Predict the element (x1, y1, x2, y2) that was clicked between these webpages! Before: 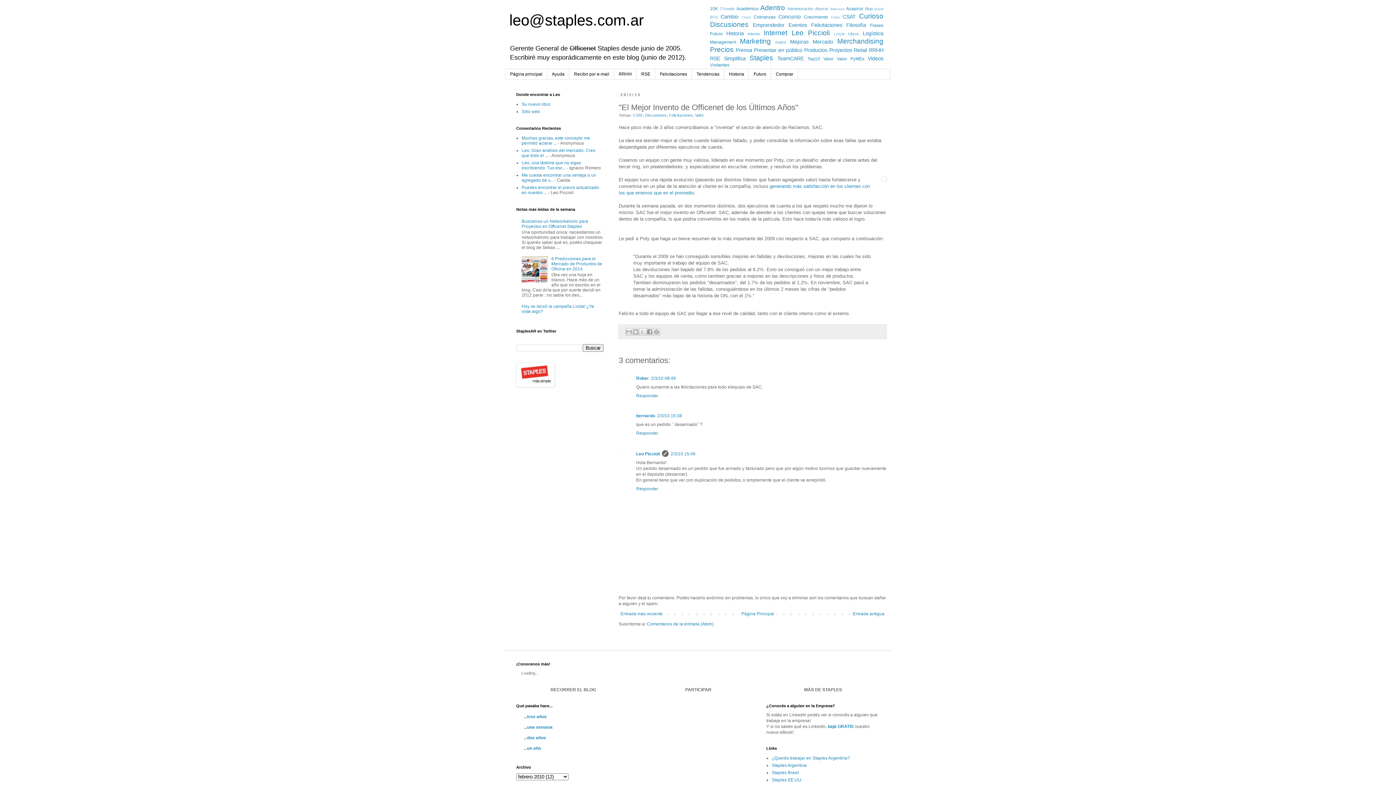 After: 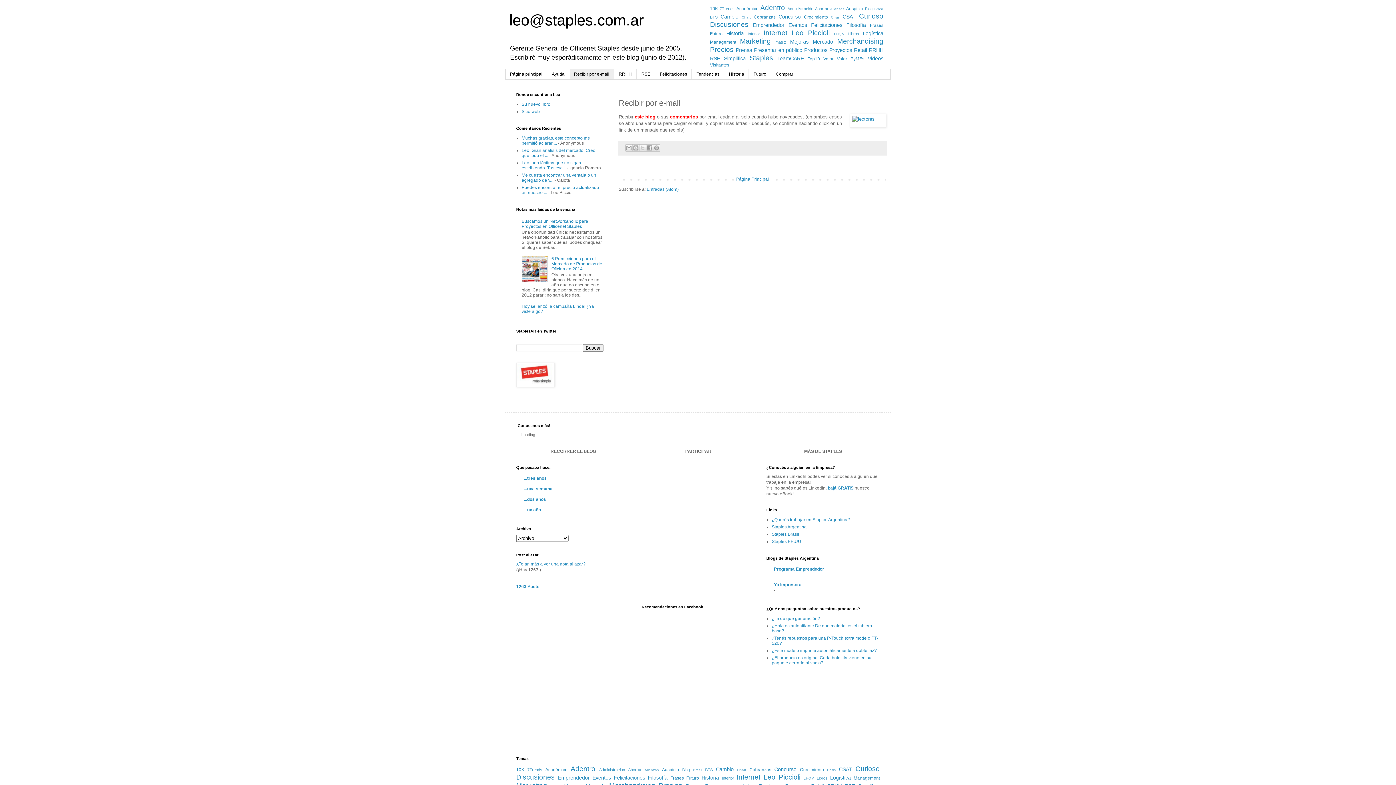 Action: label: Recibir por e-mail bbox: (569, 69, 614, 79)